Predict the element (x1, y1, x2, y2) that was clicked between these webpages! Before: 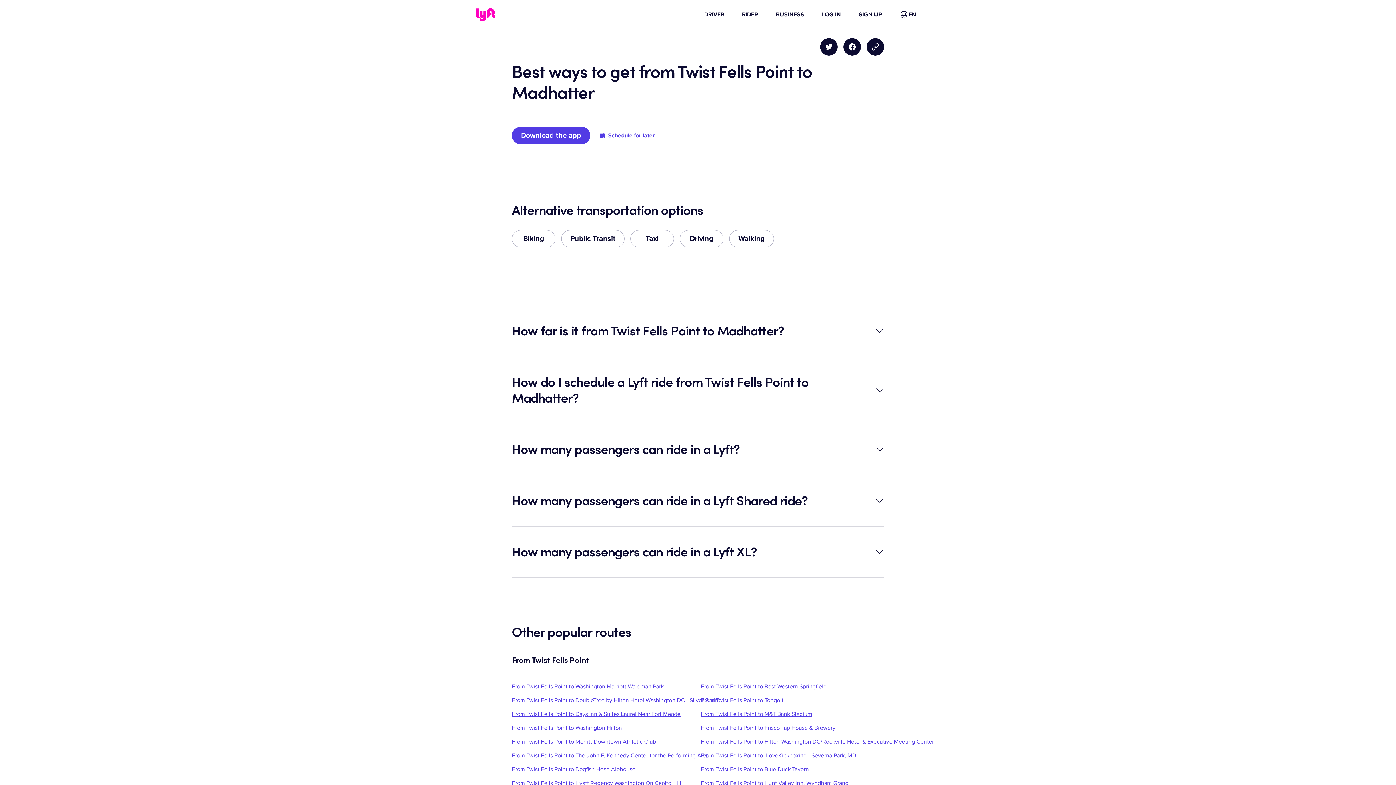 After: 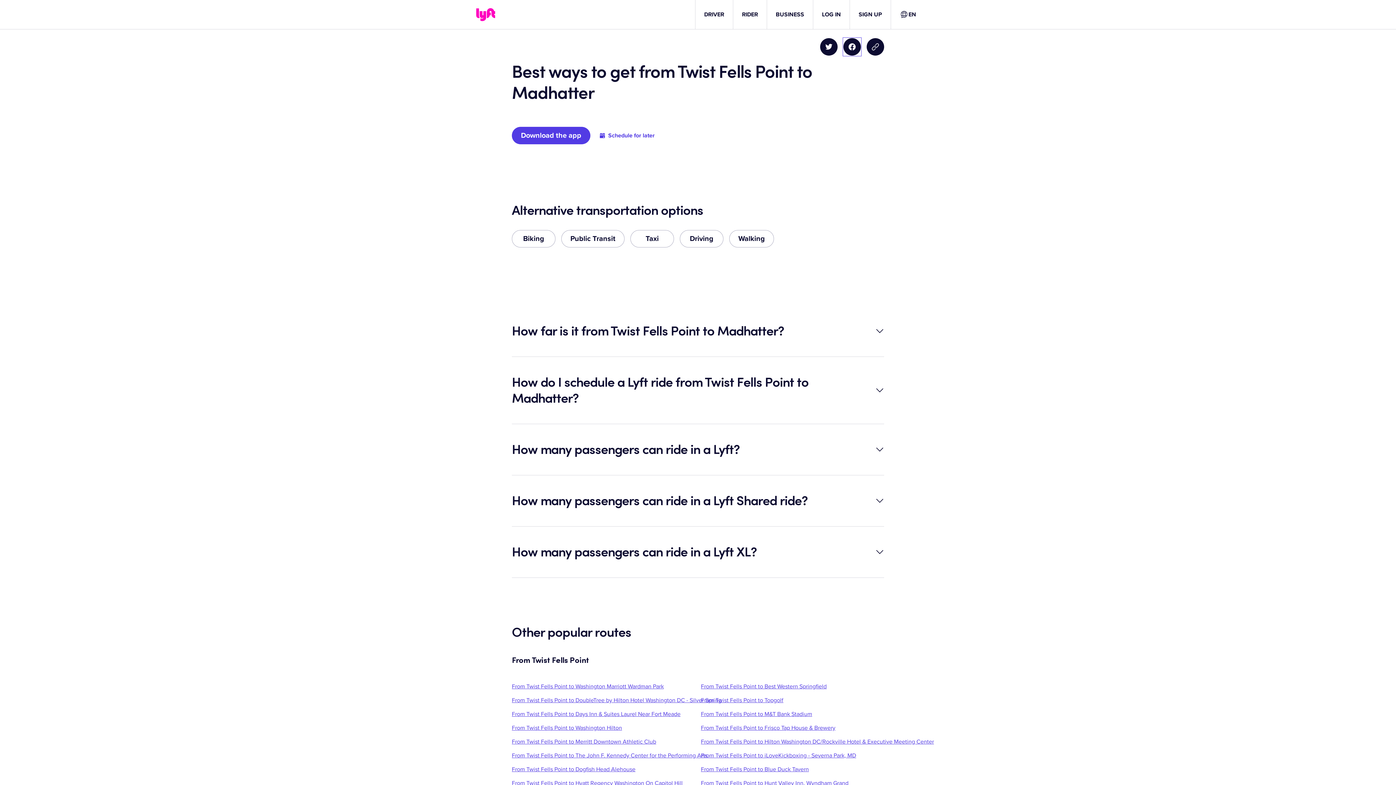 Action: bbox: (843, 38, 861, 55) label: Share on Facebook